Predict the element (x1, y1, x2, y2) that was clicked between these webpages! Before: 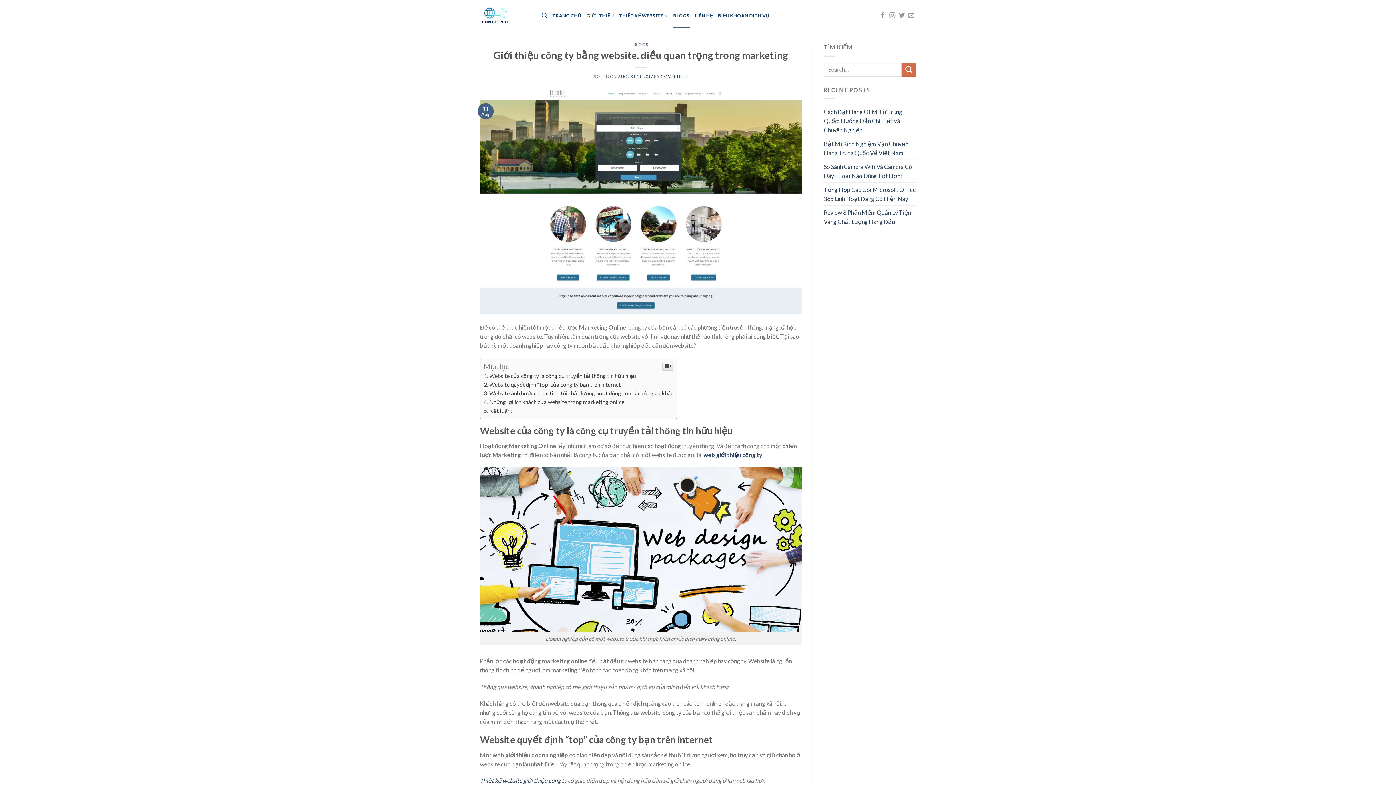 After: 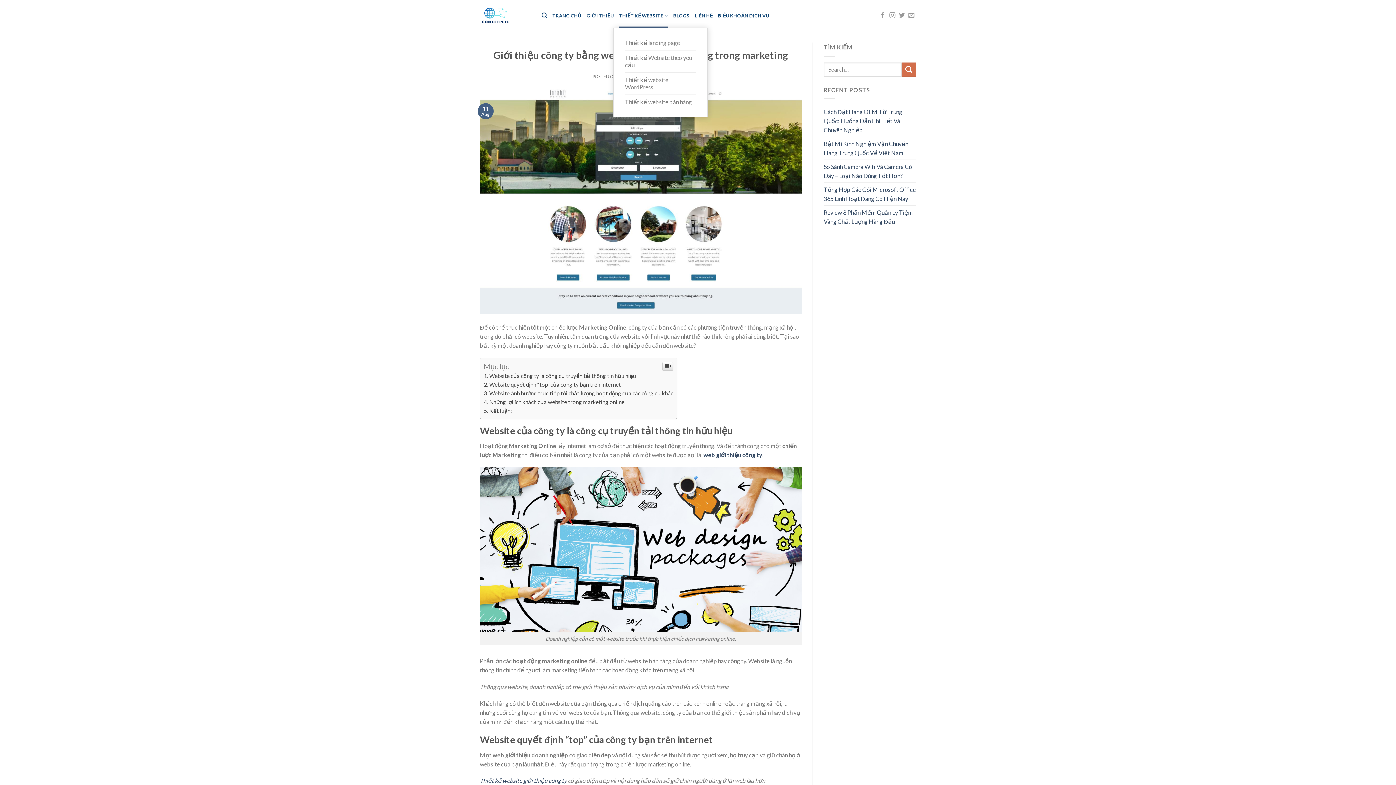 Action: bbox: (618, 3, 668, 27) label: THIẾT KẾ WEBSITE